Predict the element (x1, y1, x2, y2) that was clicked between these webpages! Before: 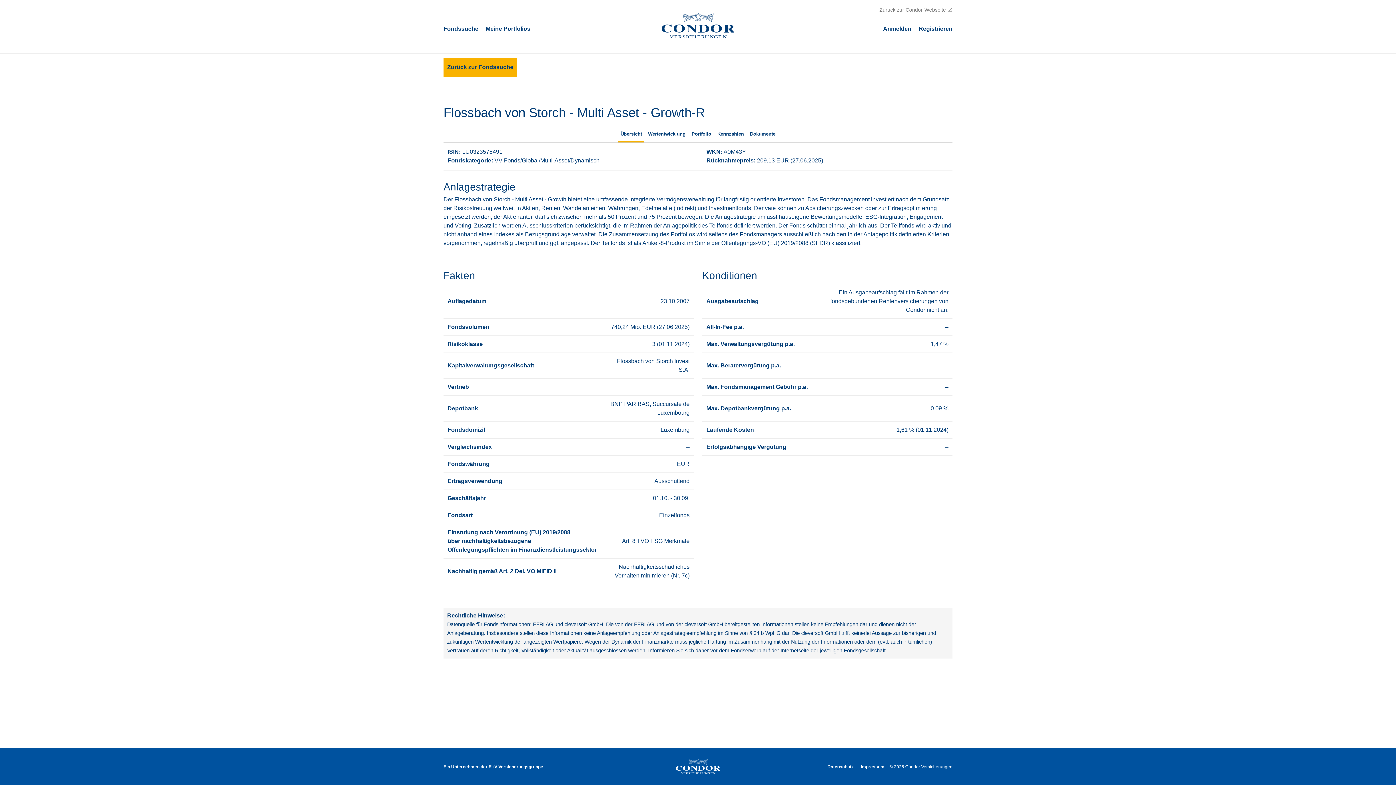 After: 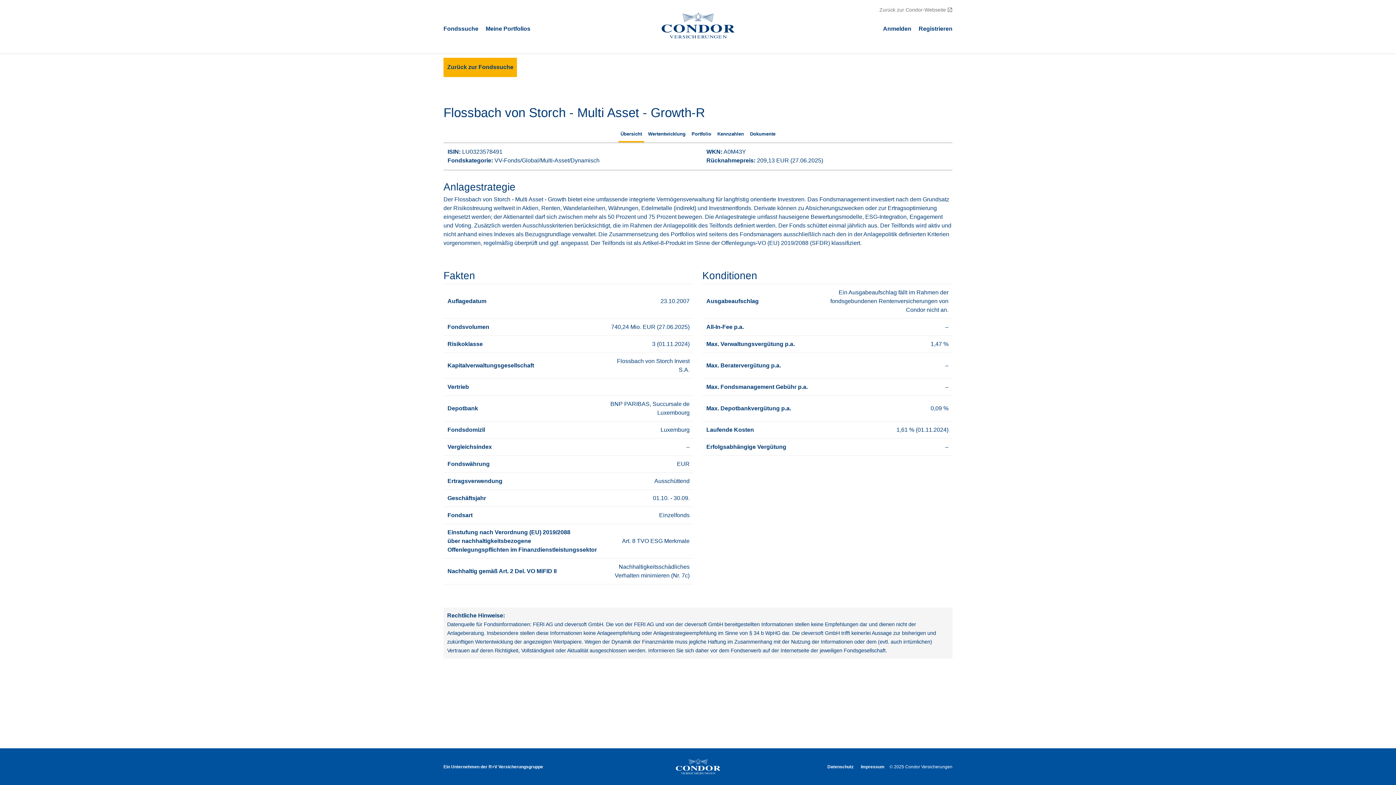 Action: bbox: (879, 6, 954, 12) label: Zurück zur Condor-Webseite